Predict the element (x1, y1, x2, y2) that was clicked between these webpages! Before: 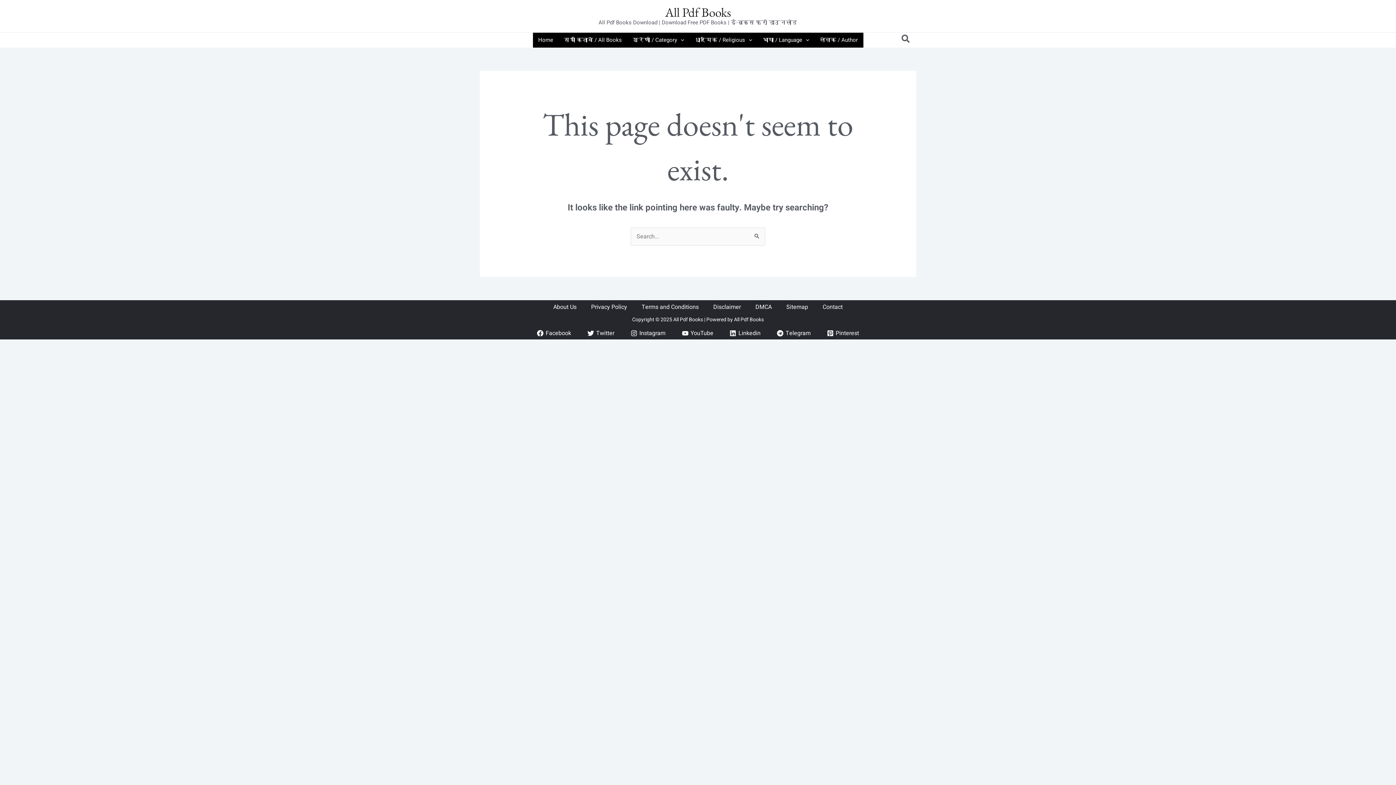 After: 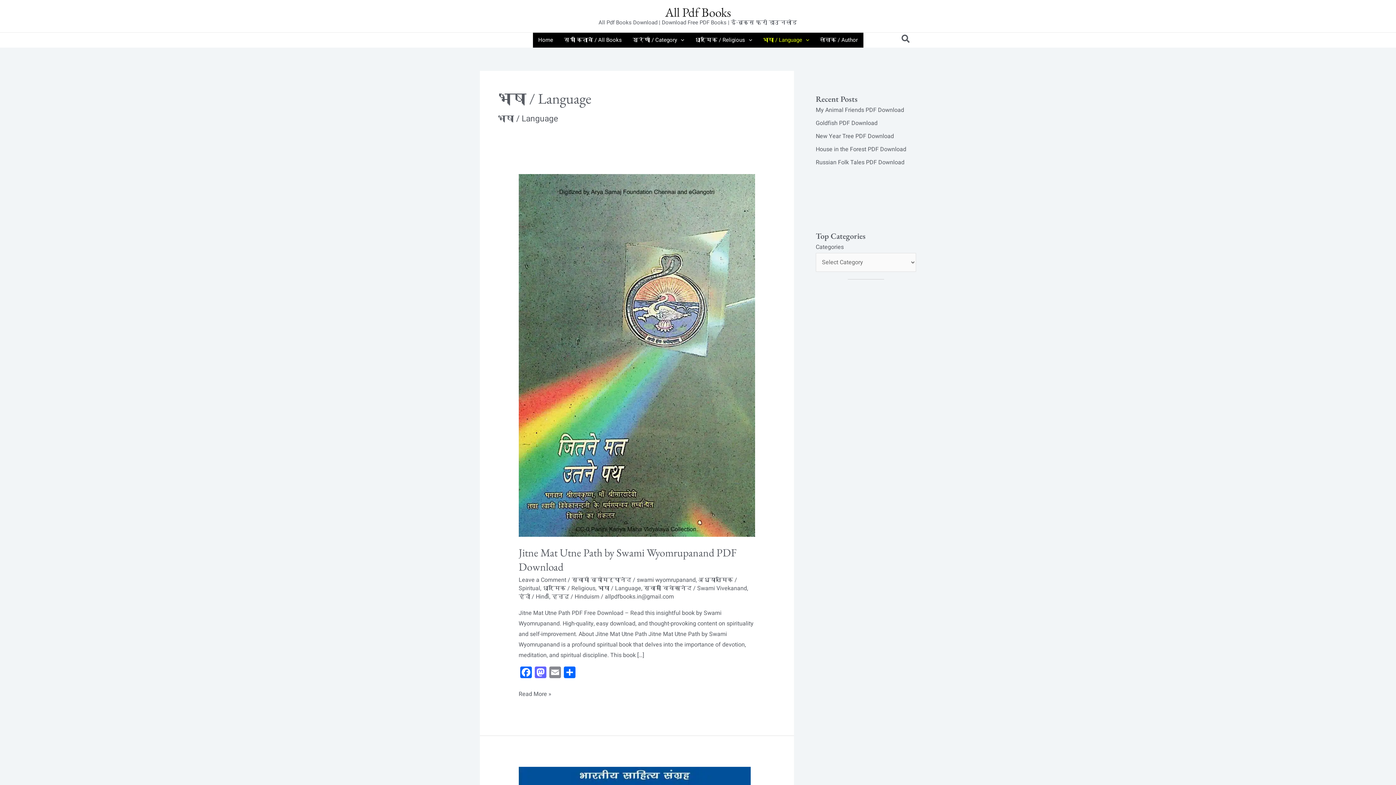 Action: label: भाषा / Language bbox: (757, 32, 814, 47)